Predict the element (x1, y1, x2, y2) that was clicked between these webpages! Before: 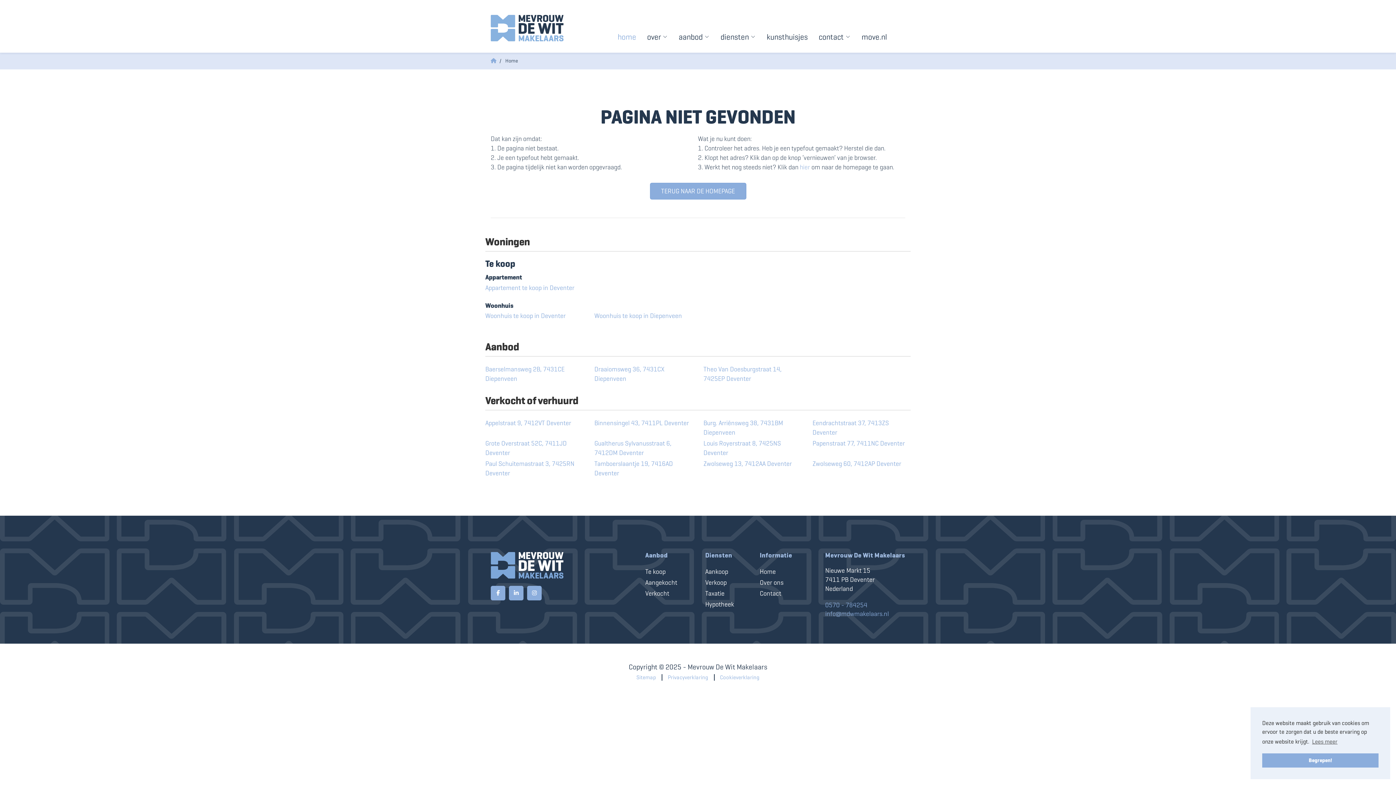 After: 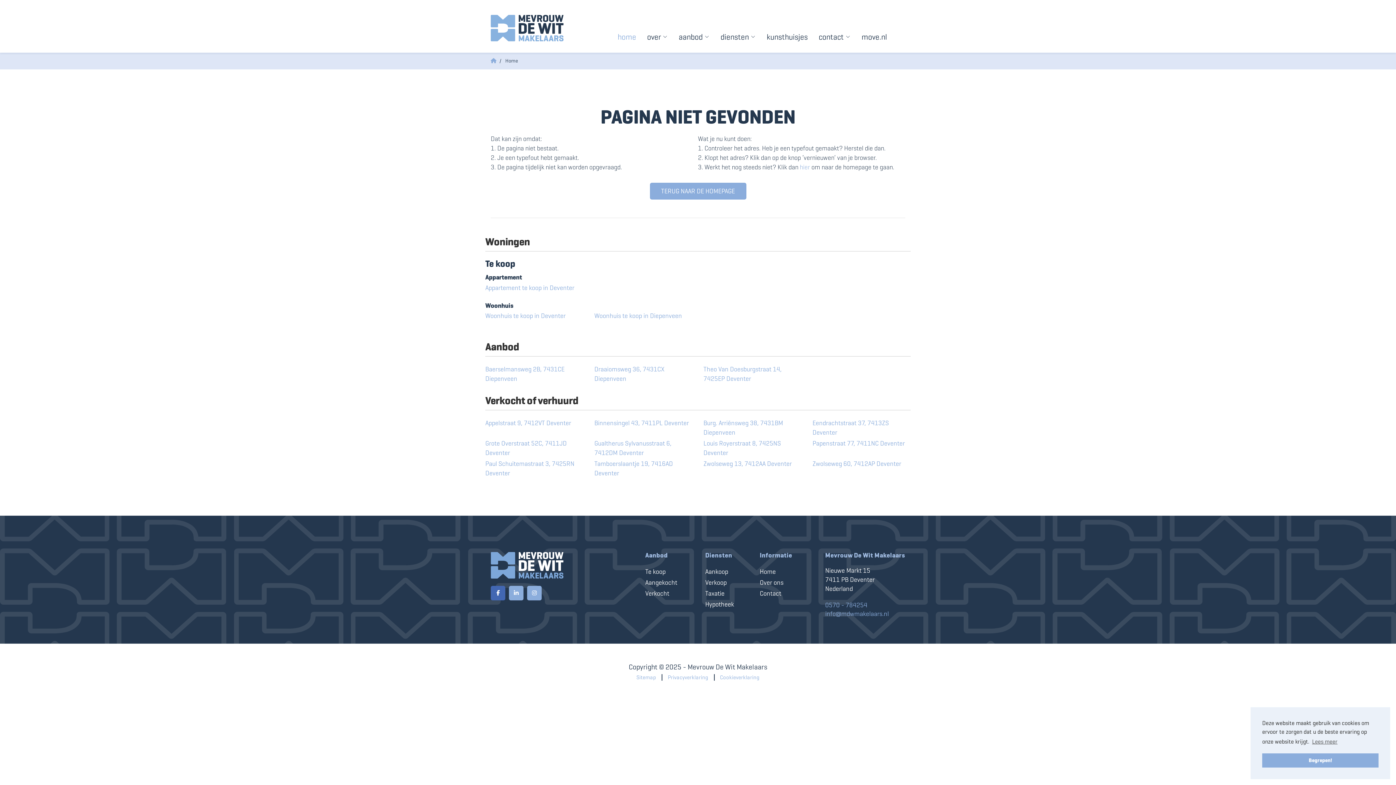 Action: label: Vind ons leuk op Facebook bbox: (490, 586, 505, 600)